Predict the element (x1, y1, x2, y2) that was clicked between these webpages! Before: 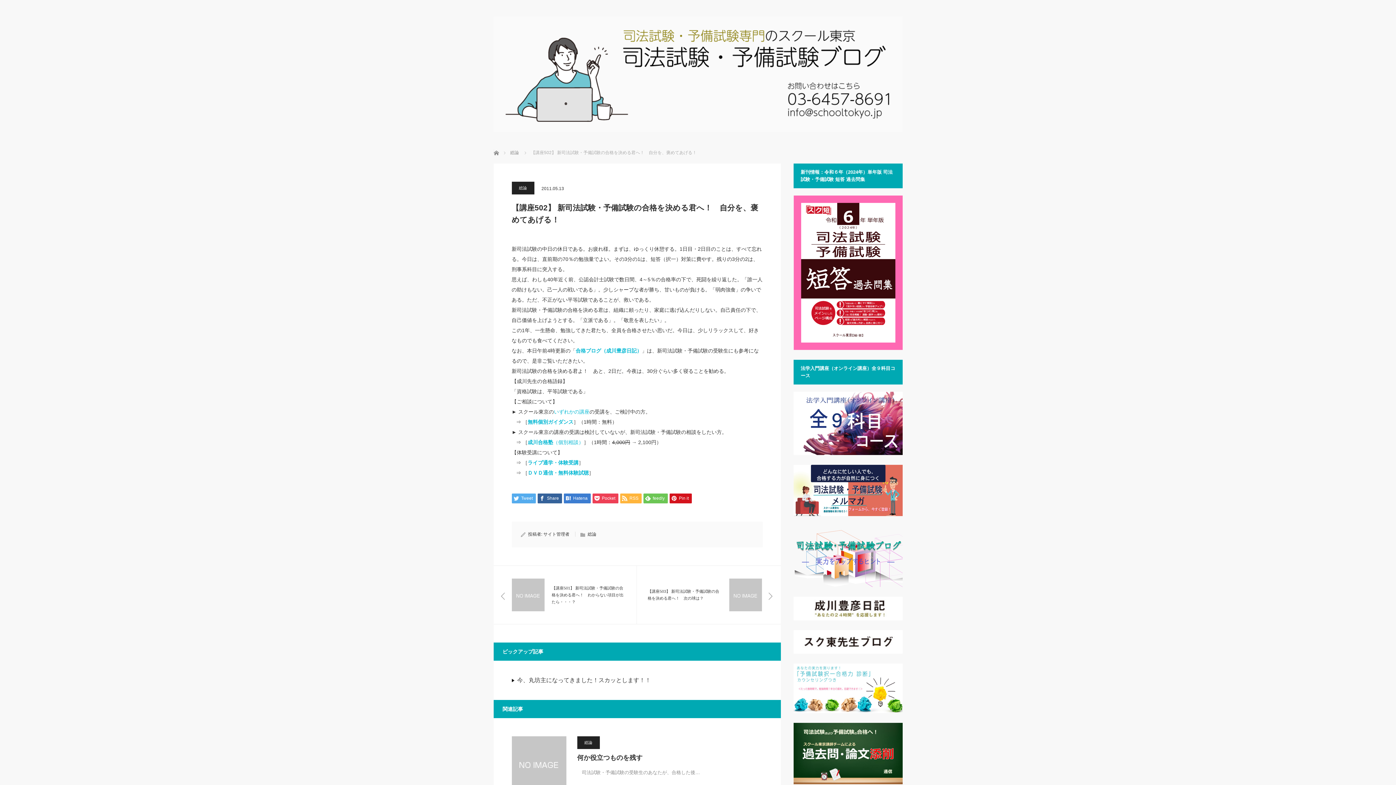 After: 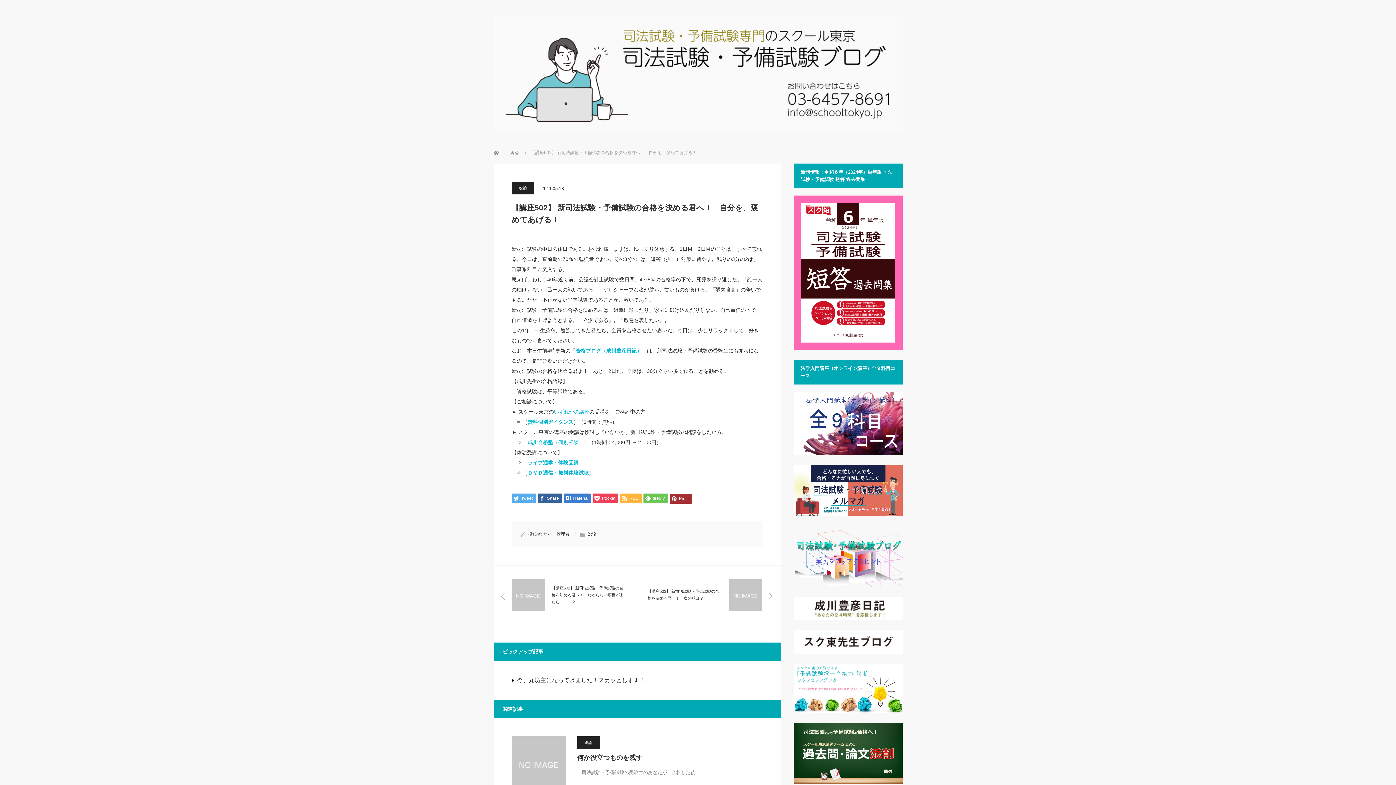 Action: bbox: (669, 493, 691, 503) label: Pin it